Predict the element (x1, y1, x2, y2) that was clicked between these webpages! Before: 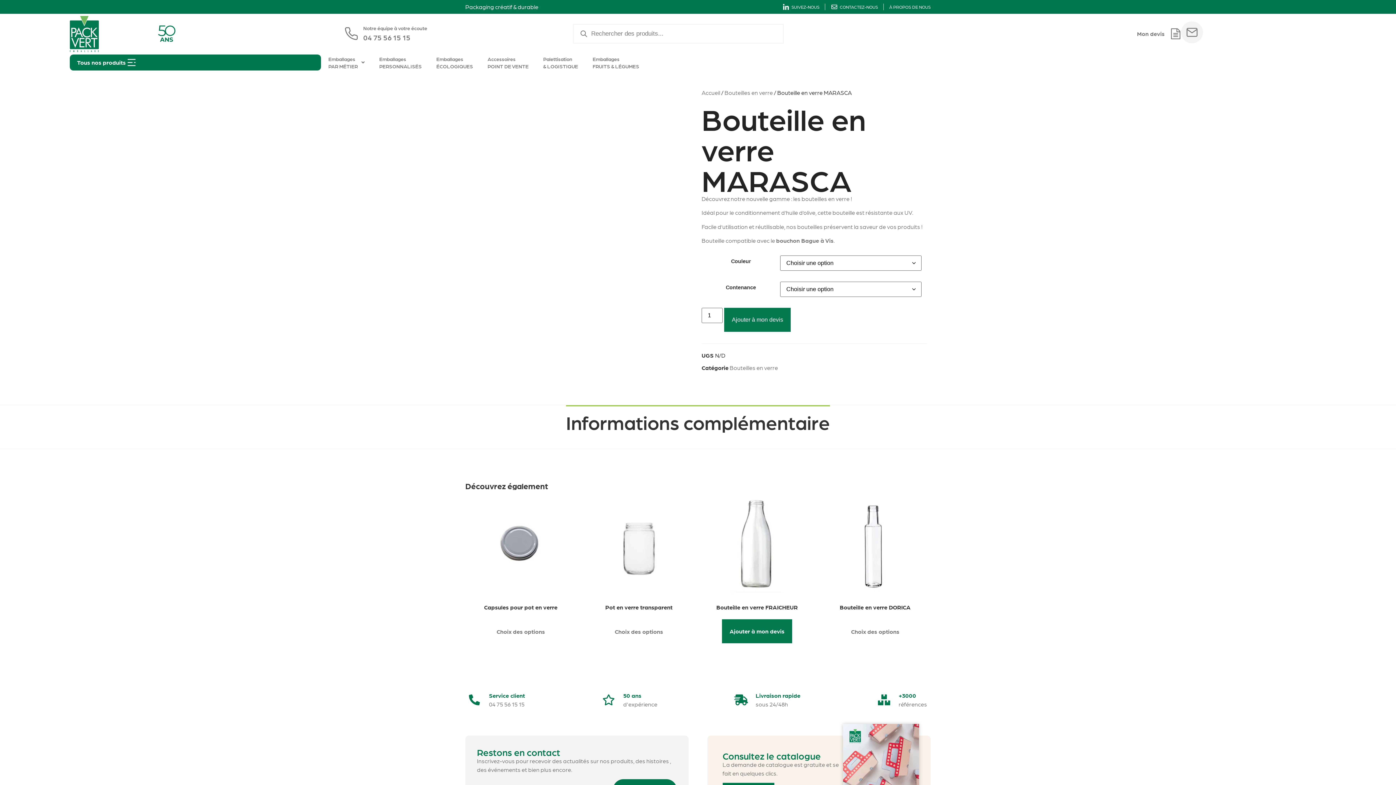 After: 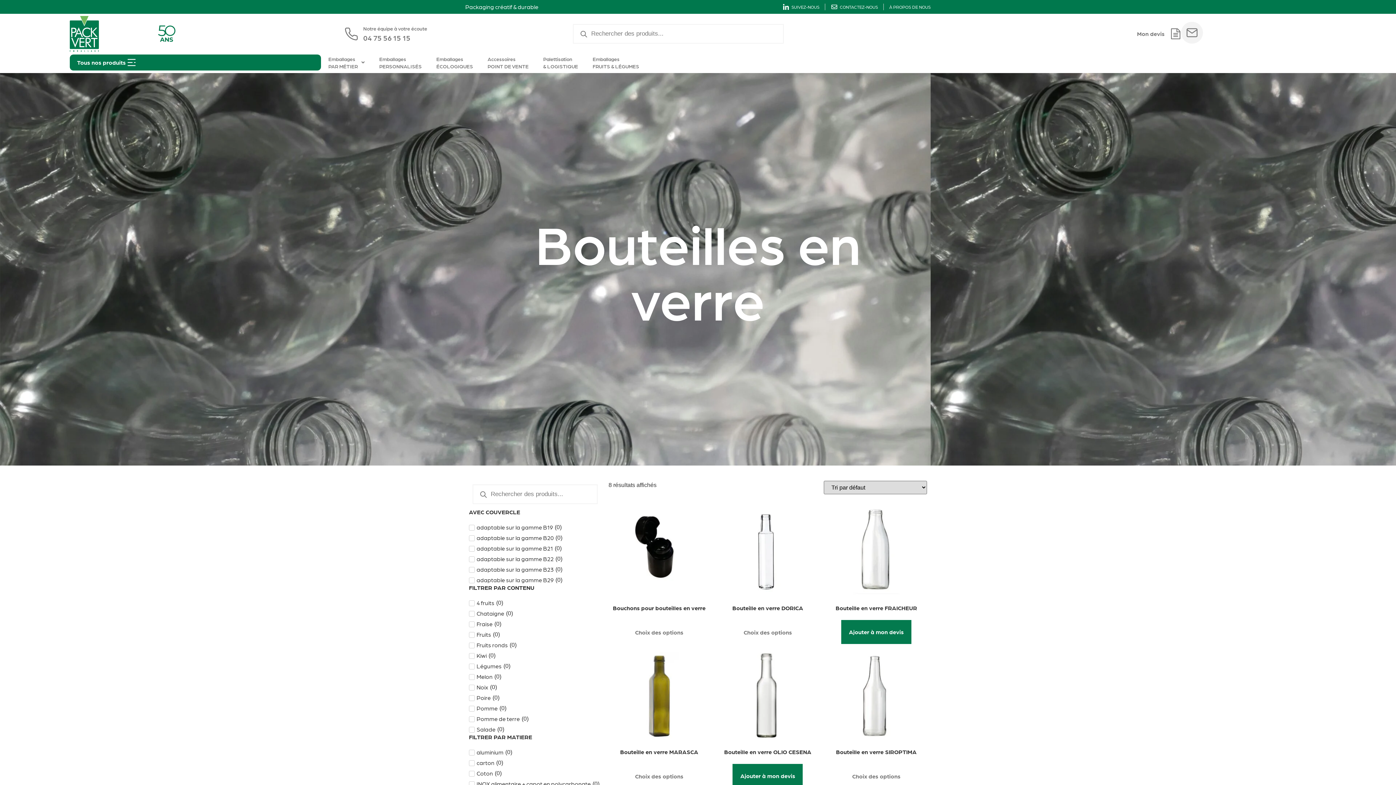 Action: label: Bouteilles en verre bbox: (729, 364, 778, 371)